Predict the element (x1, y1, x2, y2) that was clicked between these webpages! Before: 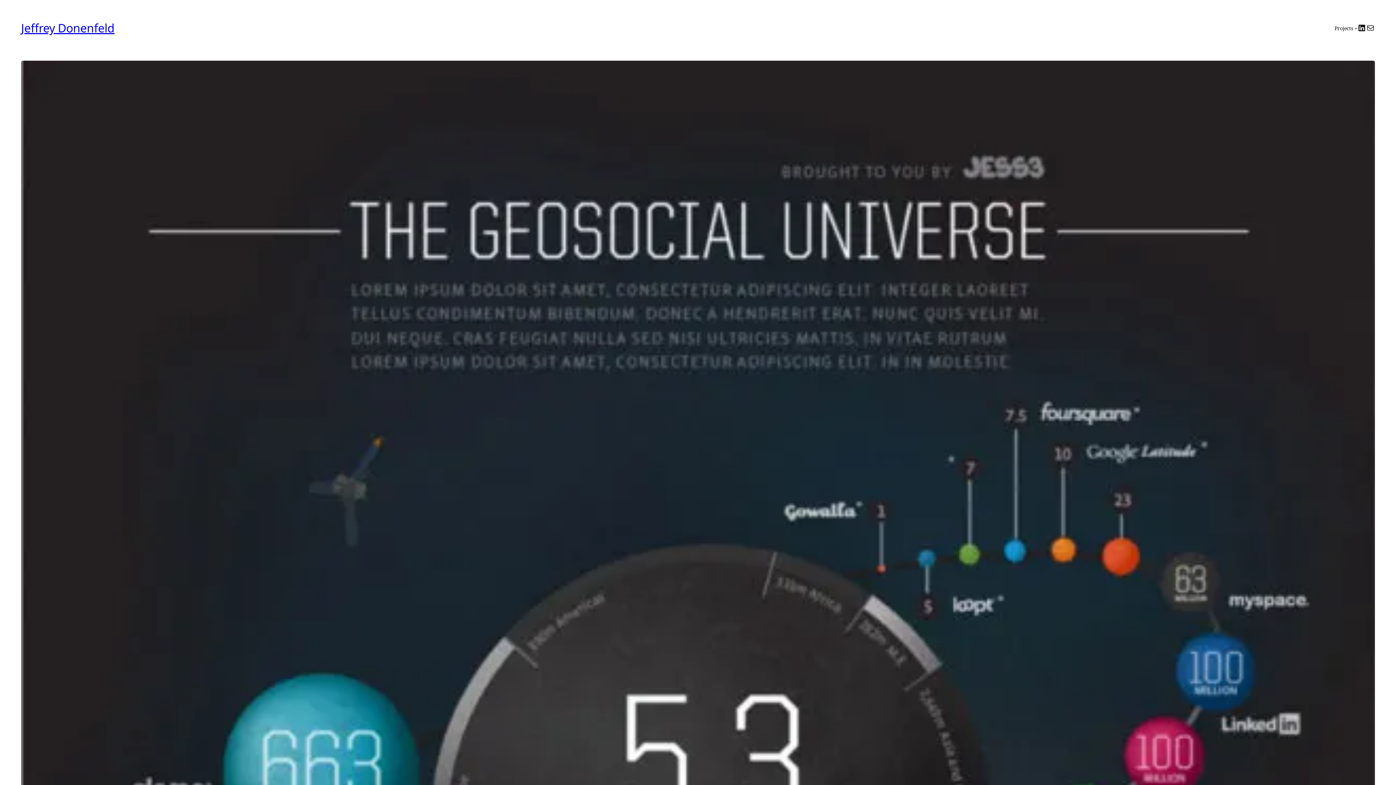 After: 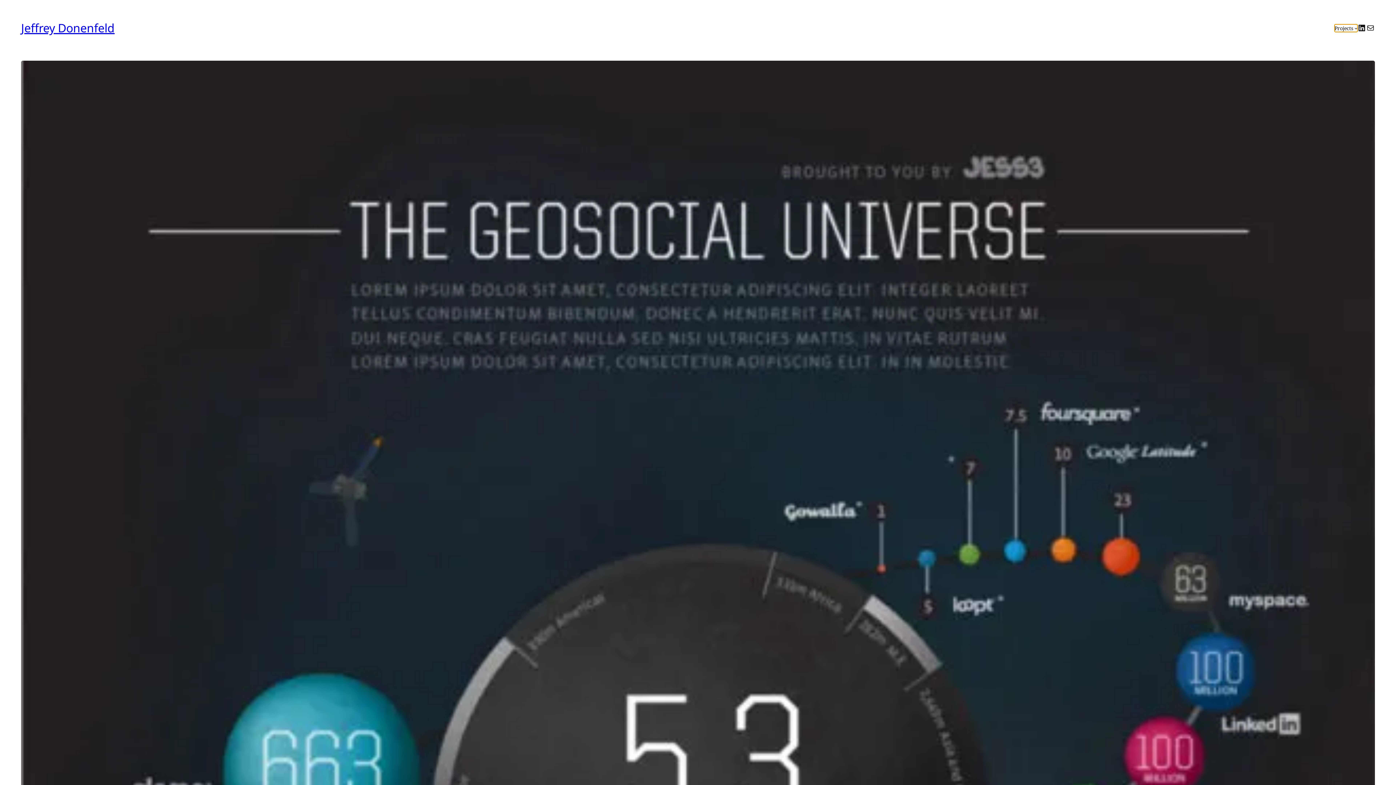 Action: bbox: (1334, 24, 1357, 31) label: Projects submenu